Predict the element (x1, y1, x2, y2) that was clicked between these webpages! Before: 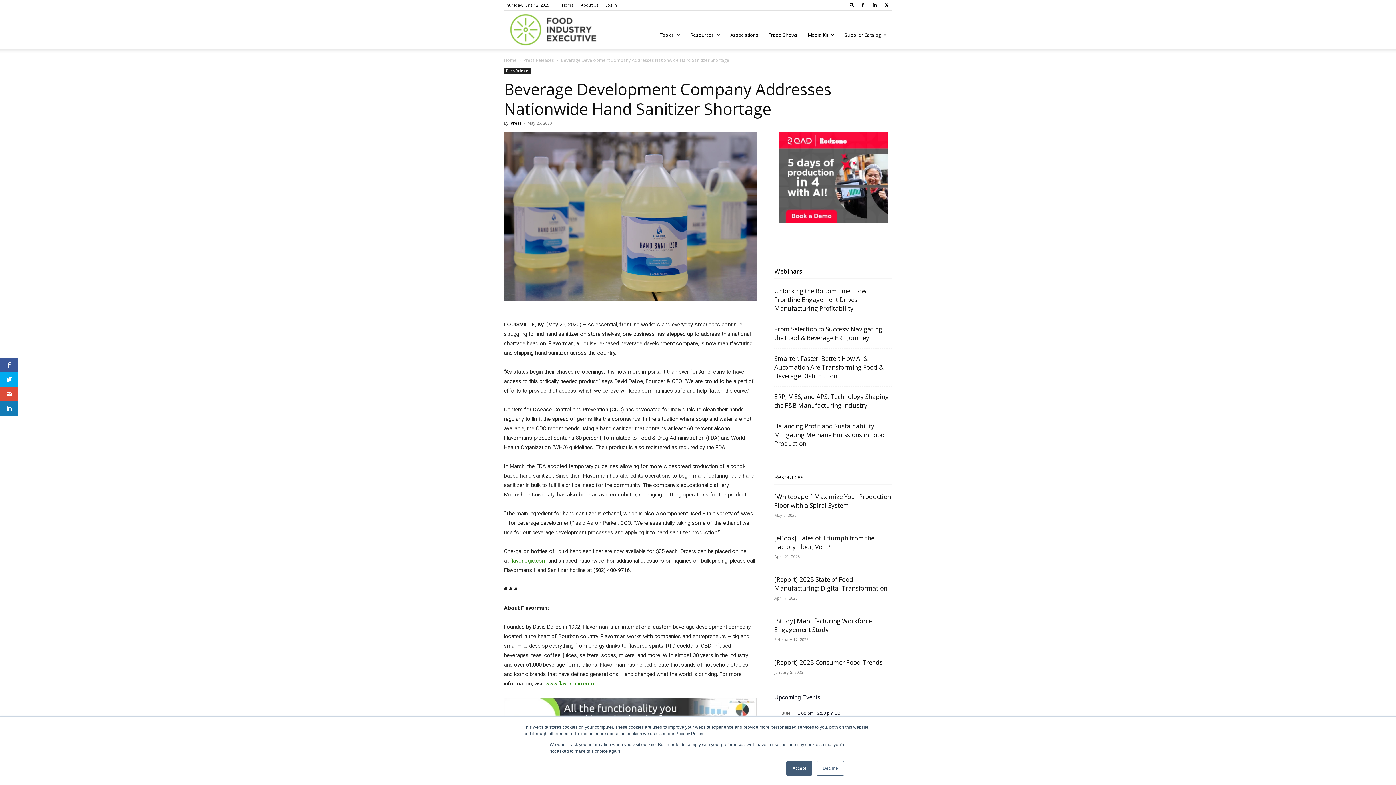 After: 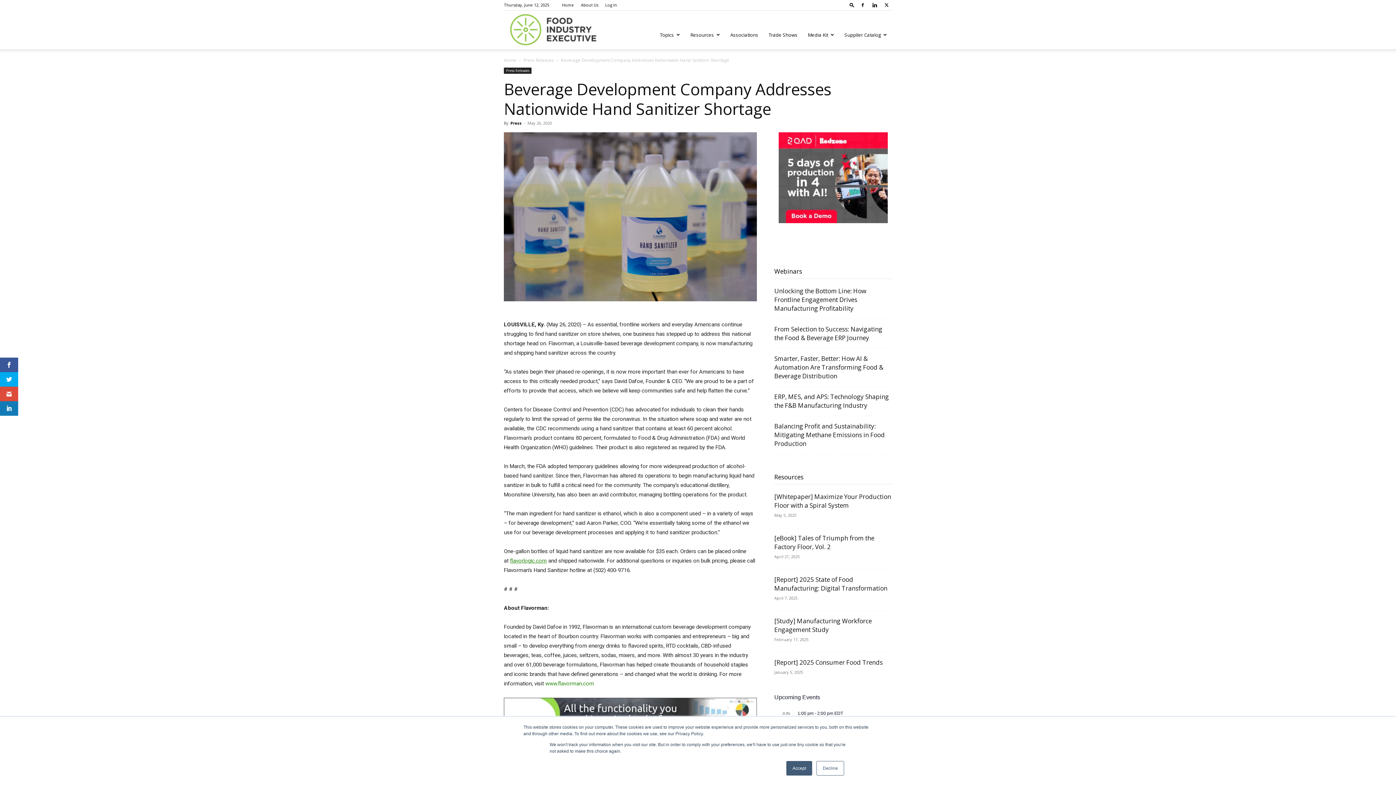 Action: label: flavorlogic.com bbox: (510, 557, 546, 564)